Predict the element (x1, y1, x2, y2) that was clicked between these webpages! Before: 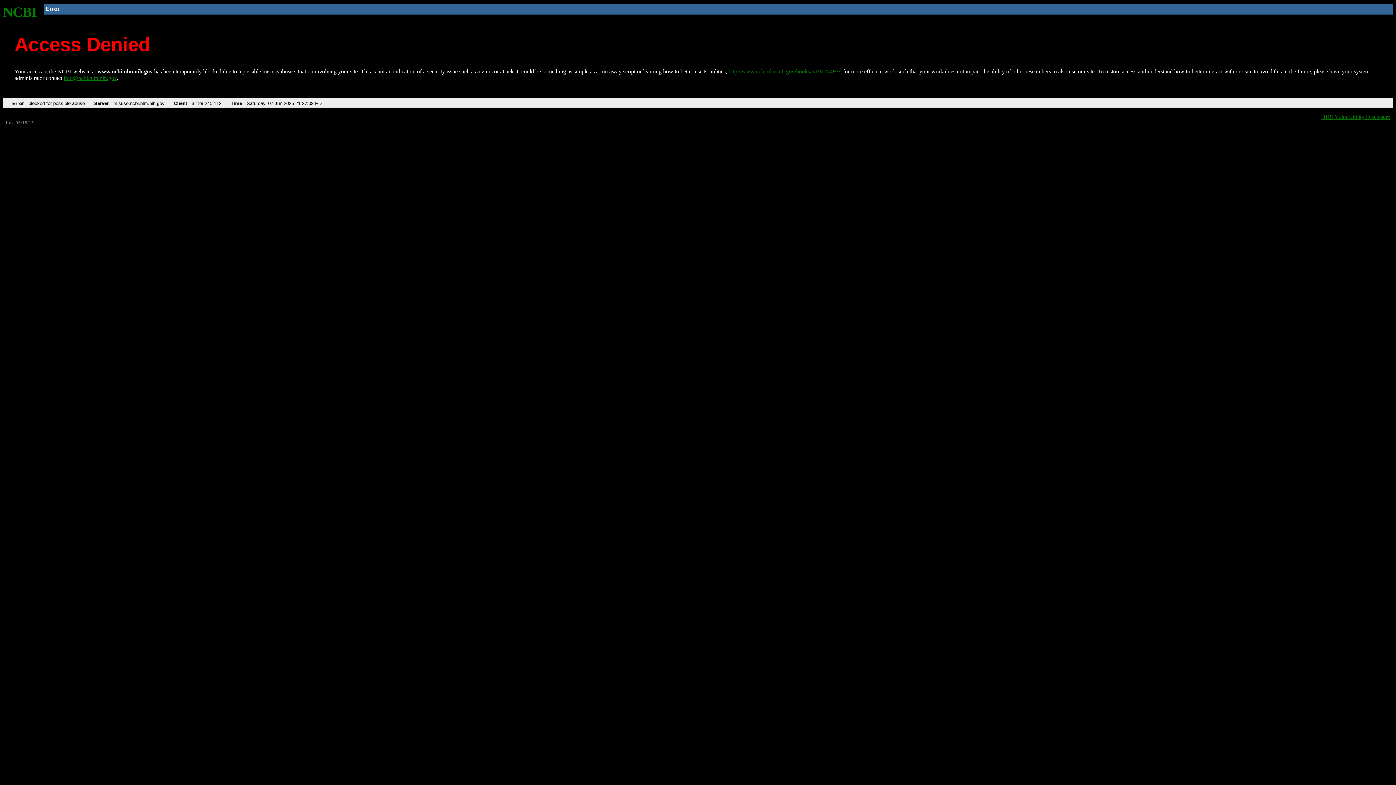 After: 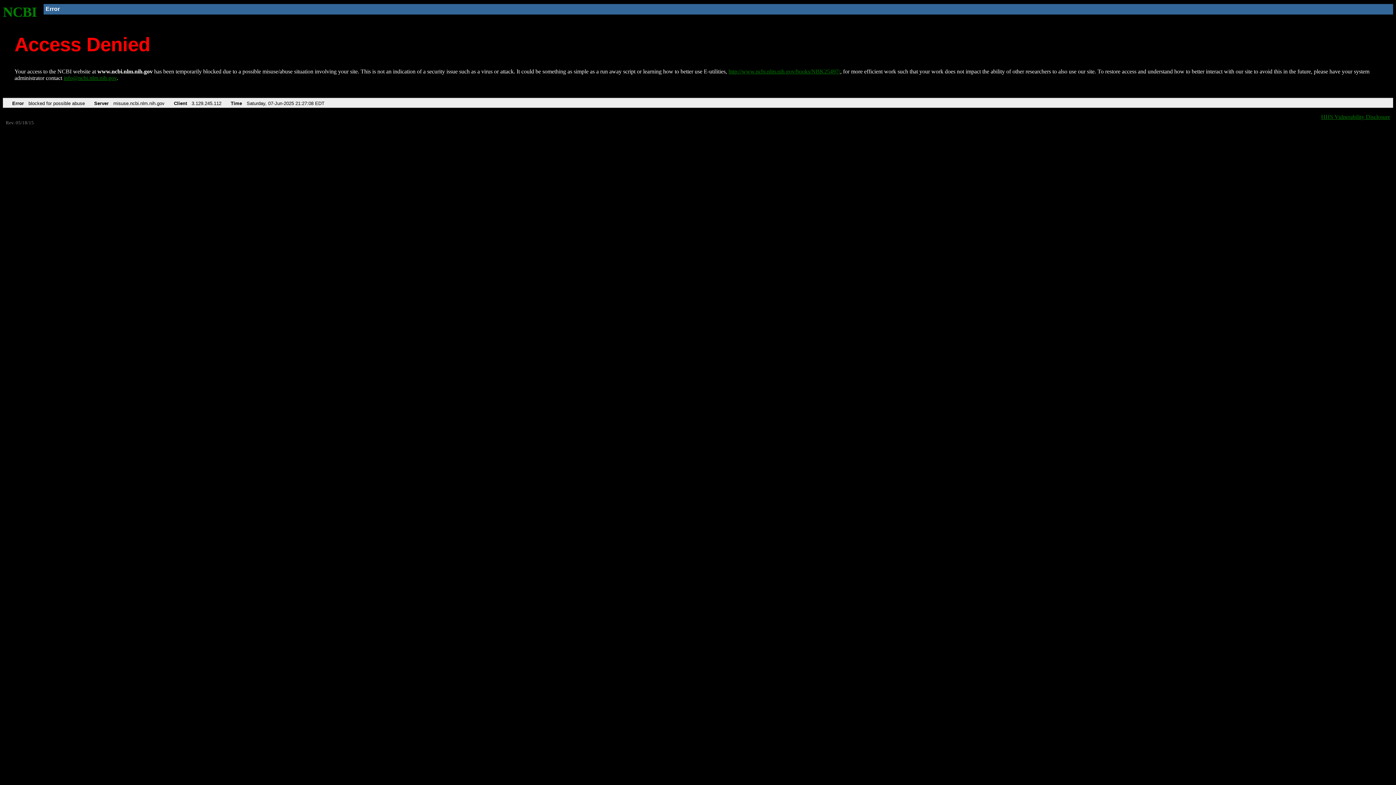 Action: bbox: (63, 75, 116, 81) label: info@ncbi.nlm.nih.gov